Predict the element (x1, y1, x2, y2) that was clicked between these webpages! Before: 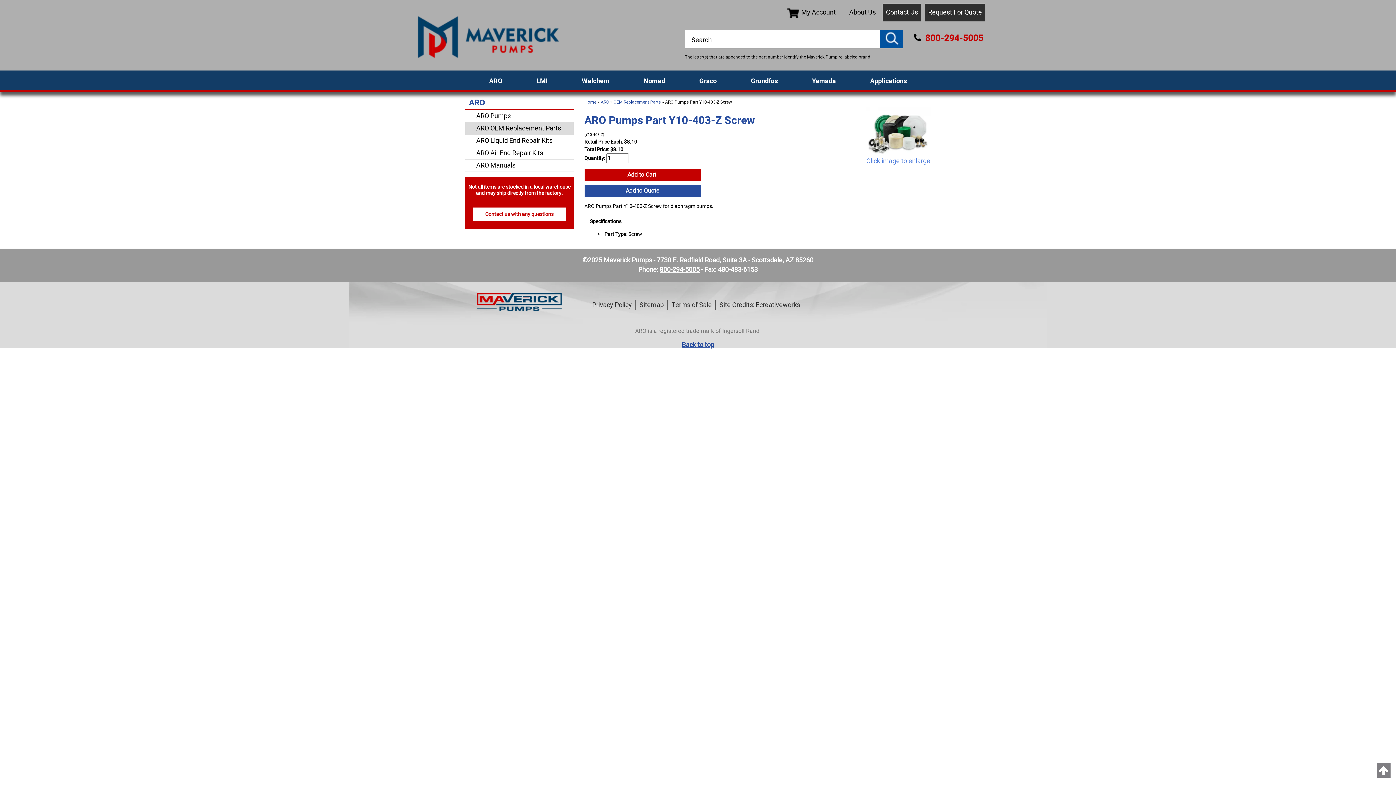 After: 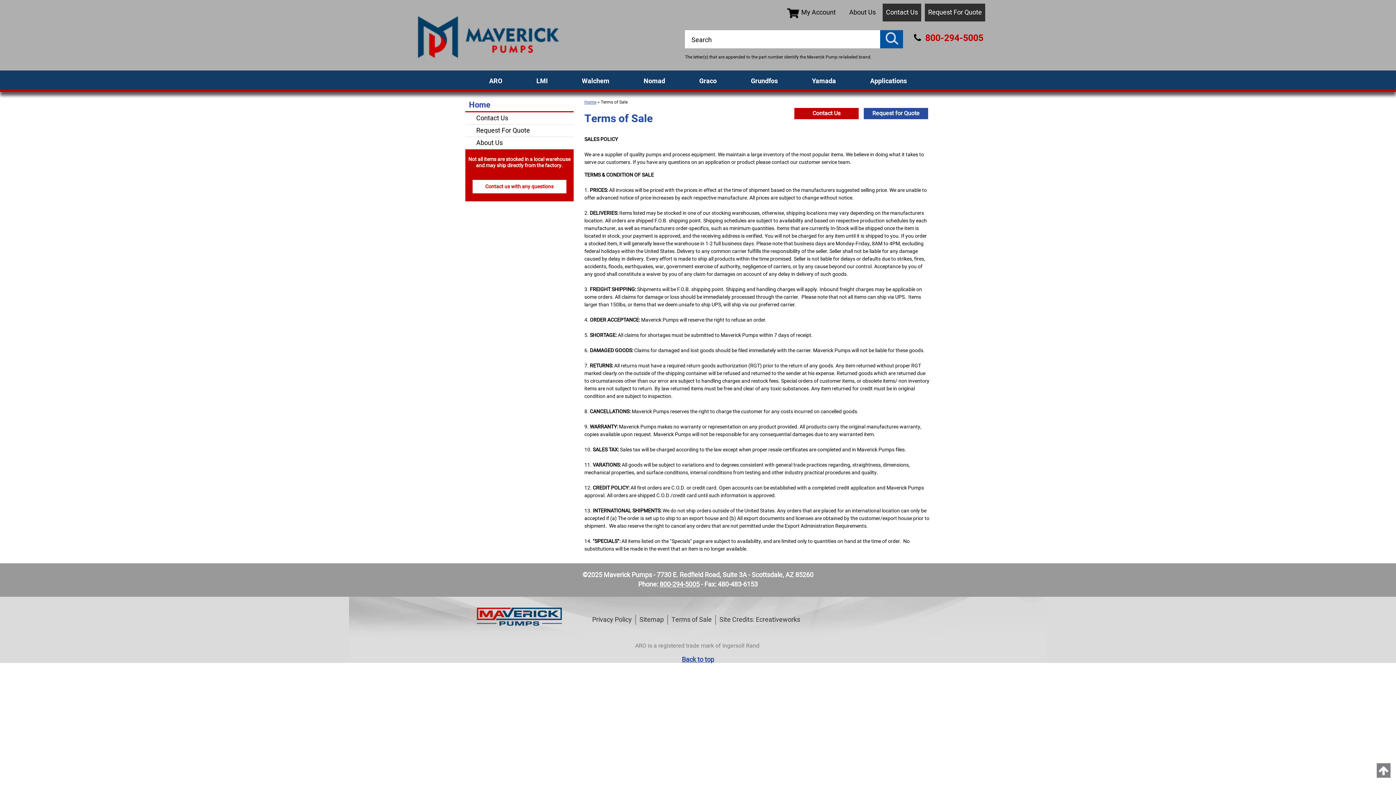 Action: label: Terms of Sale bbox: (668, 300, 715, 310)